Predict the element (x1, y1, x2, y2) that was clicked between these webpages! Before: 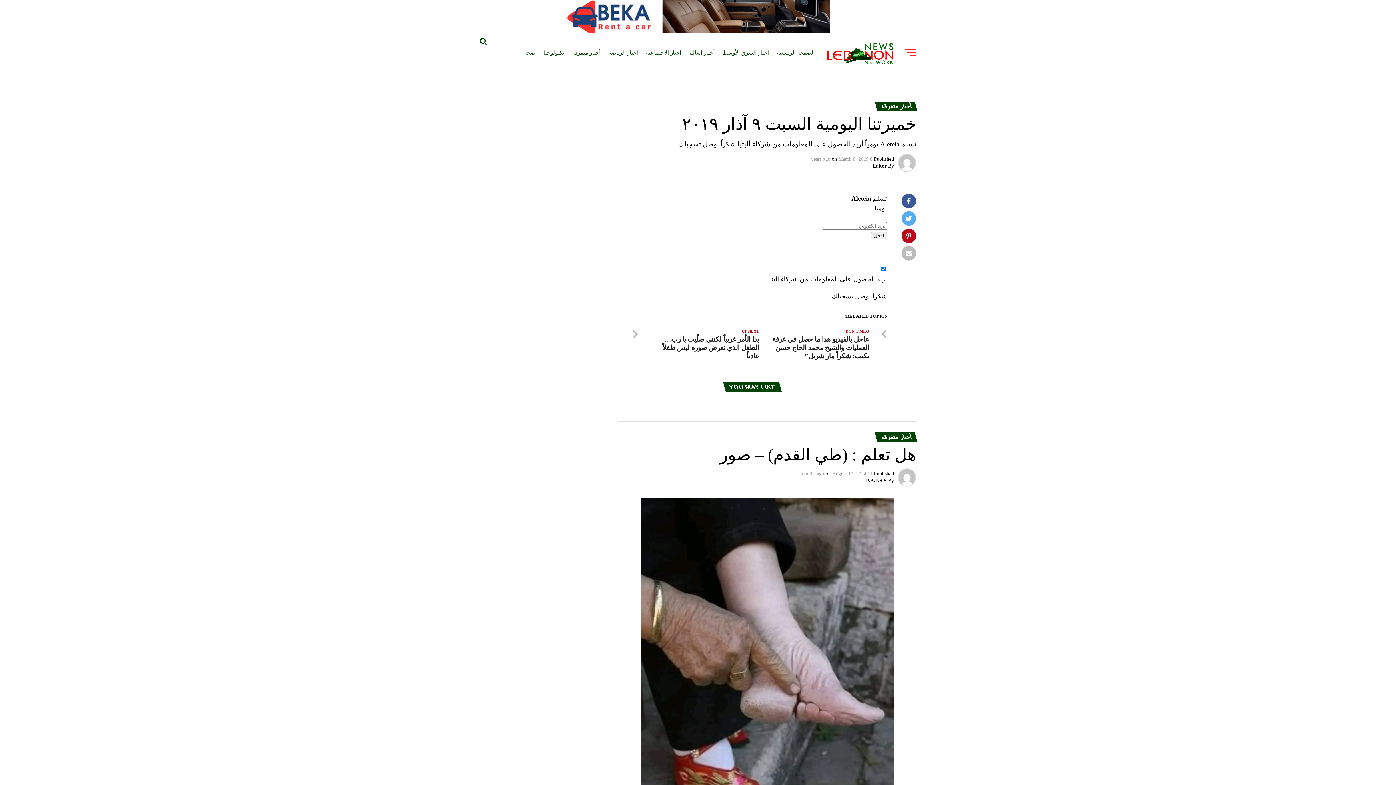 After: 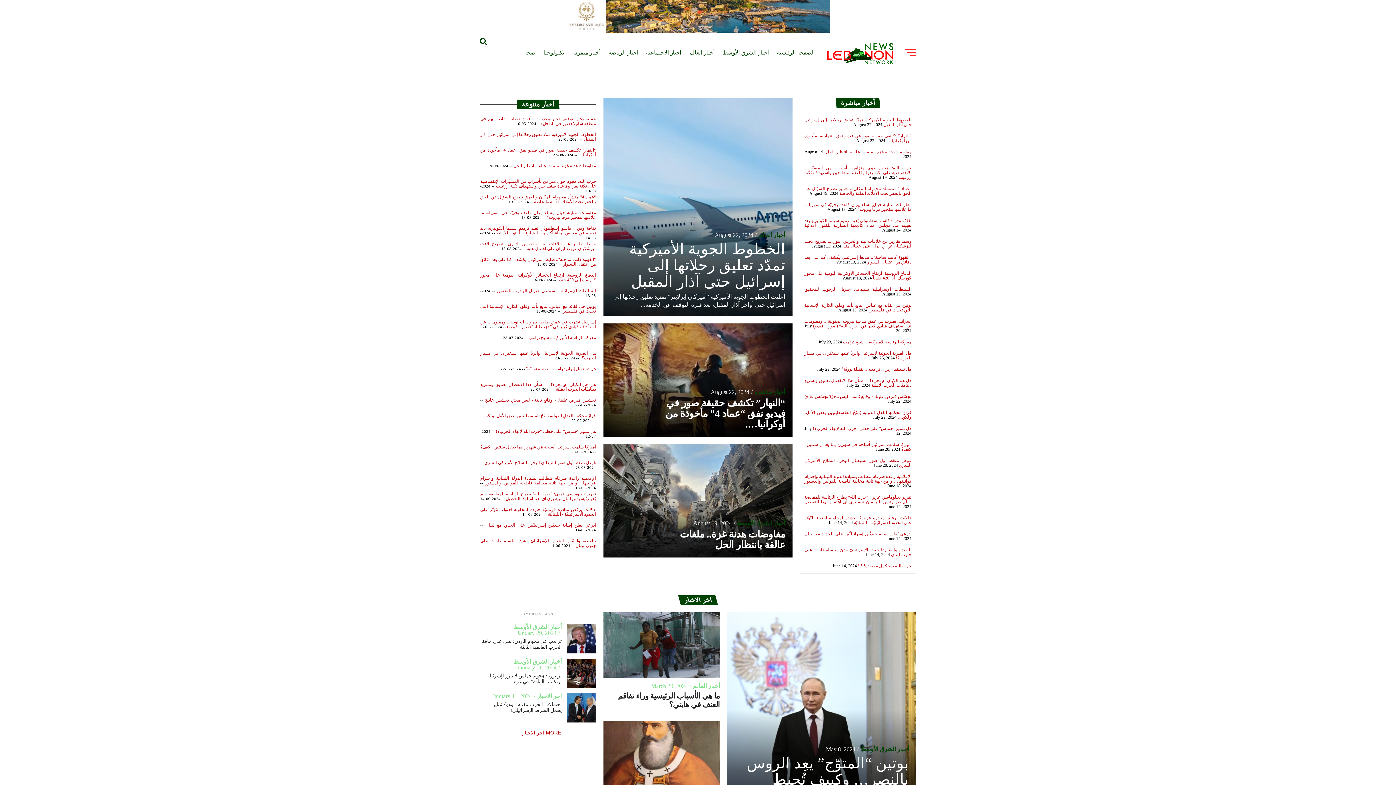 Action: label: الصفحة الرئيسية bbox: (773, 43, 818, 62)